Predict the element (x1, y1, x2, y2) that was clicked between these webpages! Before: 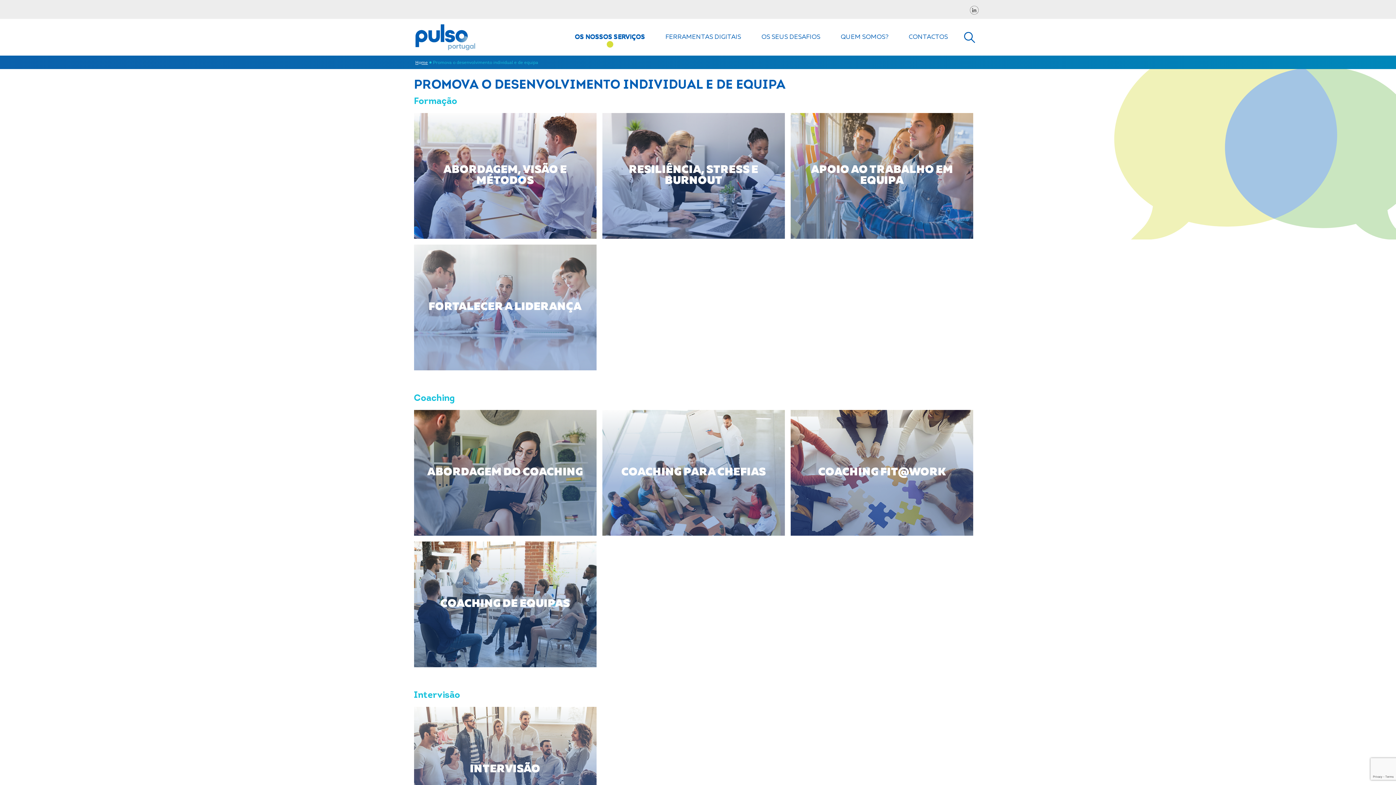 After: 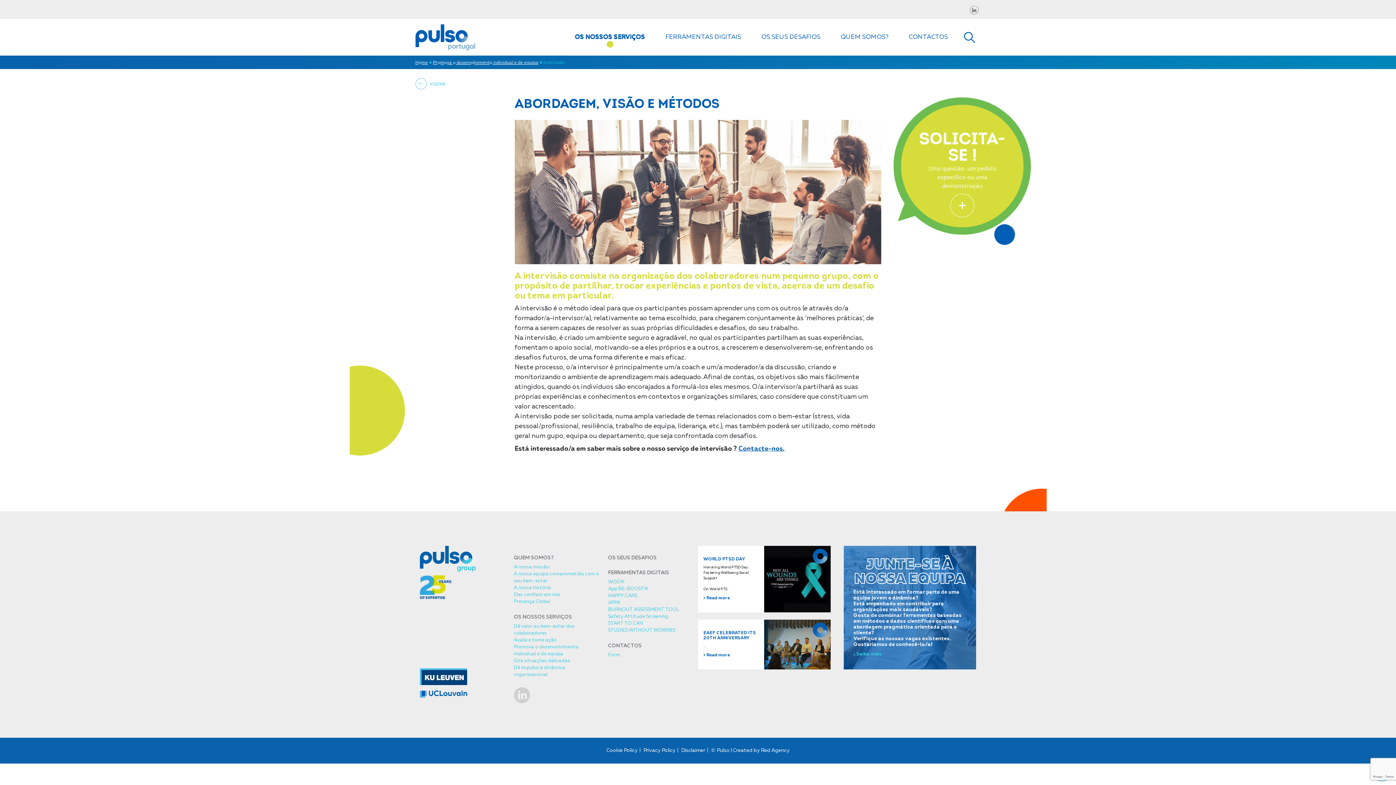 Action: bbox: (470, 764, 540, 776) label: INTERVISÃO